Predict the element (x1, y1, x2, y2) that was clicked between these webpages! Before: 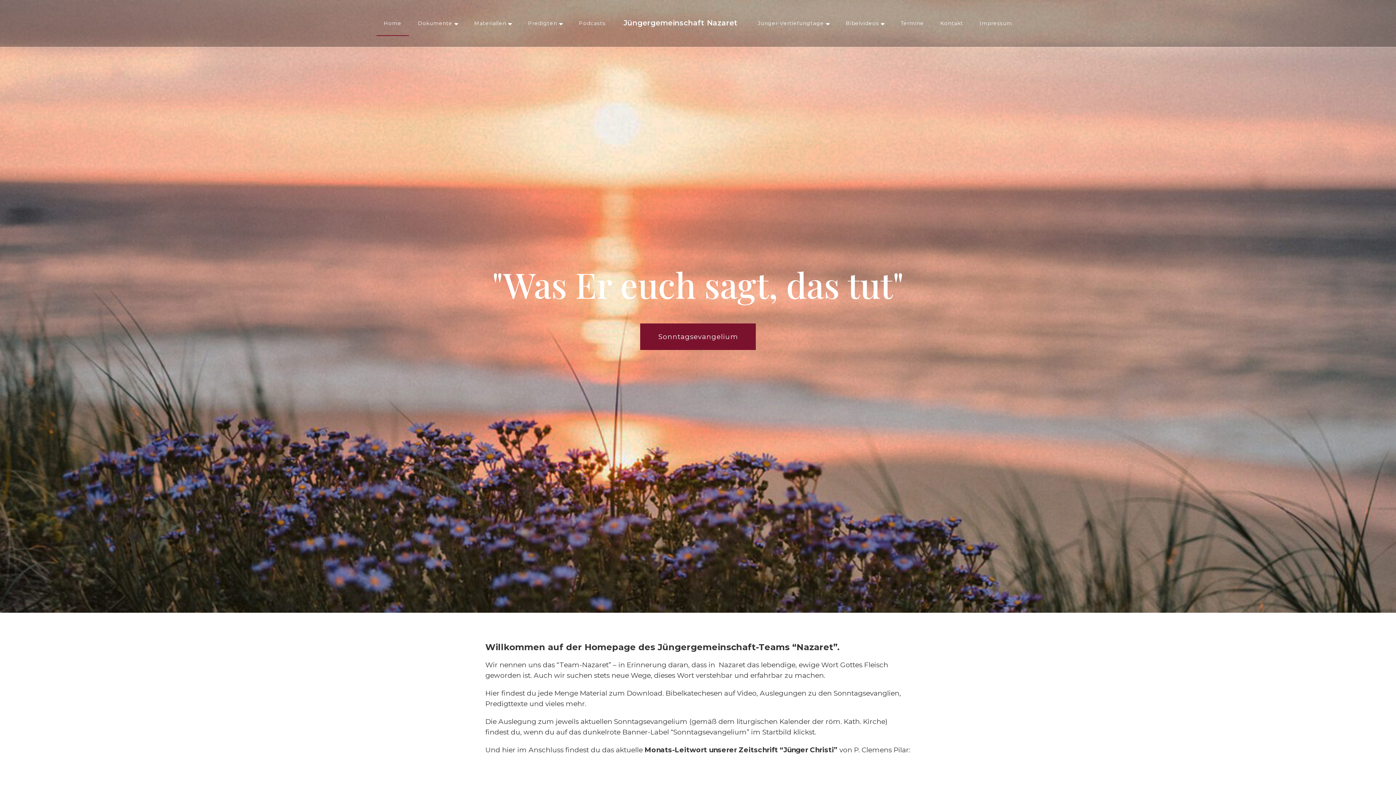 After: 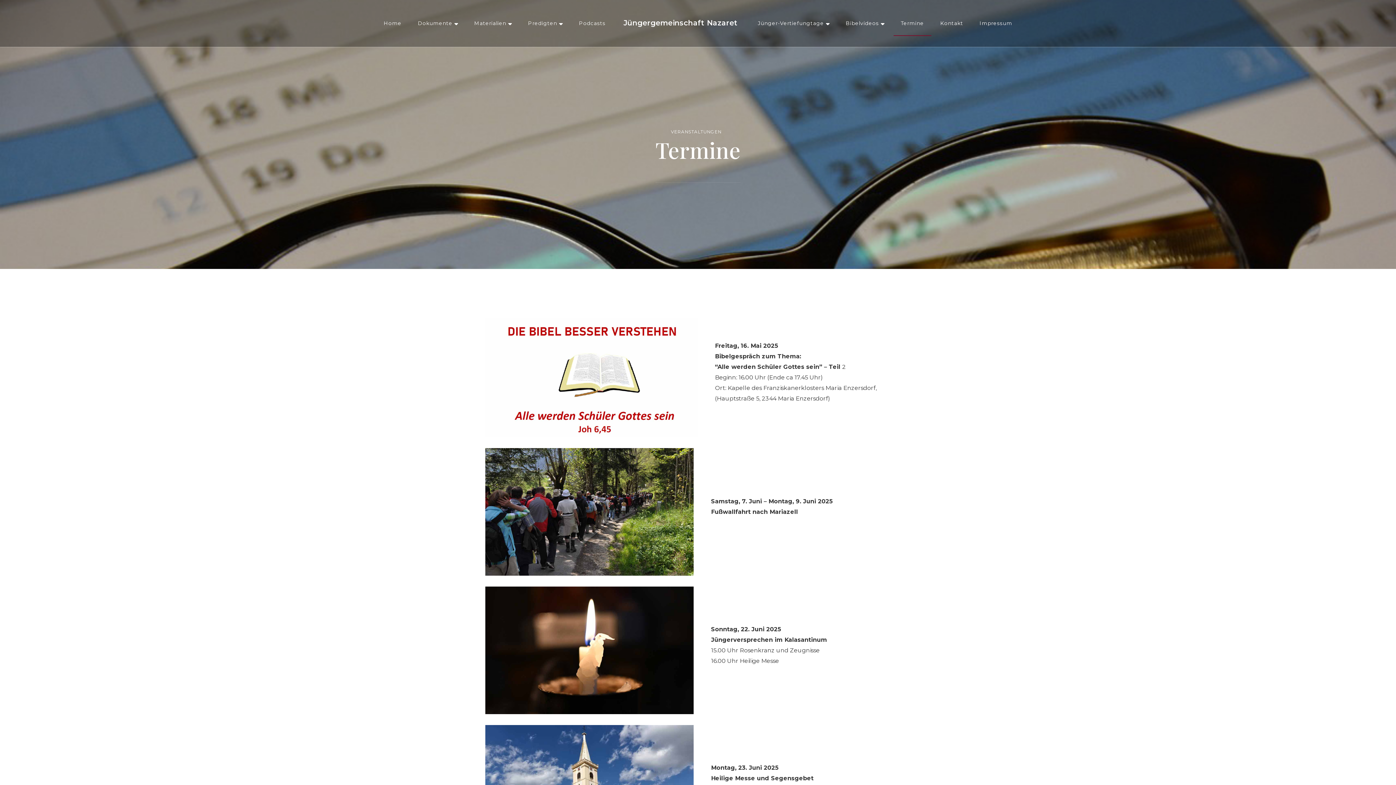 Action: bbox: (893, 10, 931, 36) label: Termine